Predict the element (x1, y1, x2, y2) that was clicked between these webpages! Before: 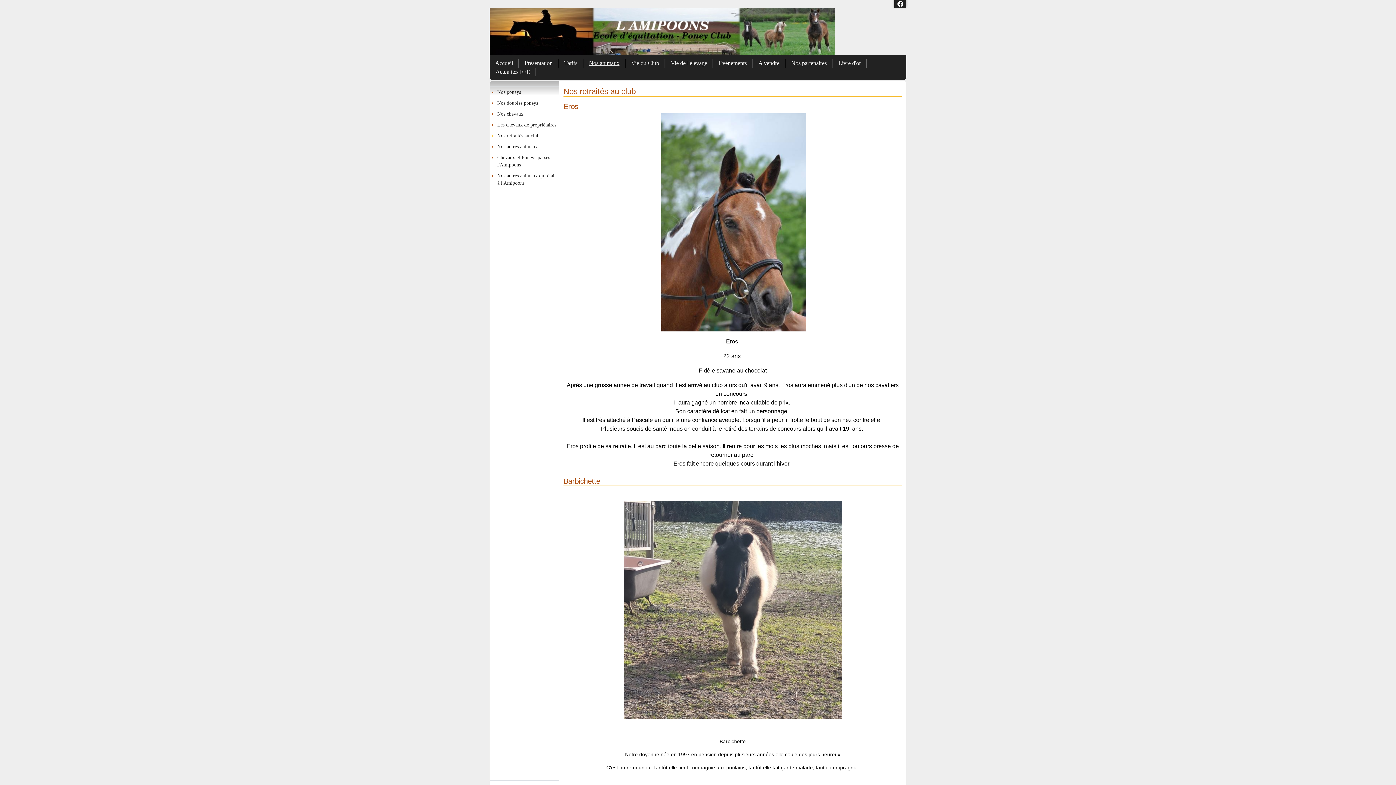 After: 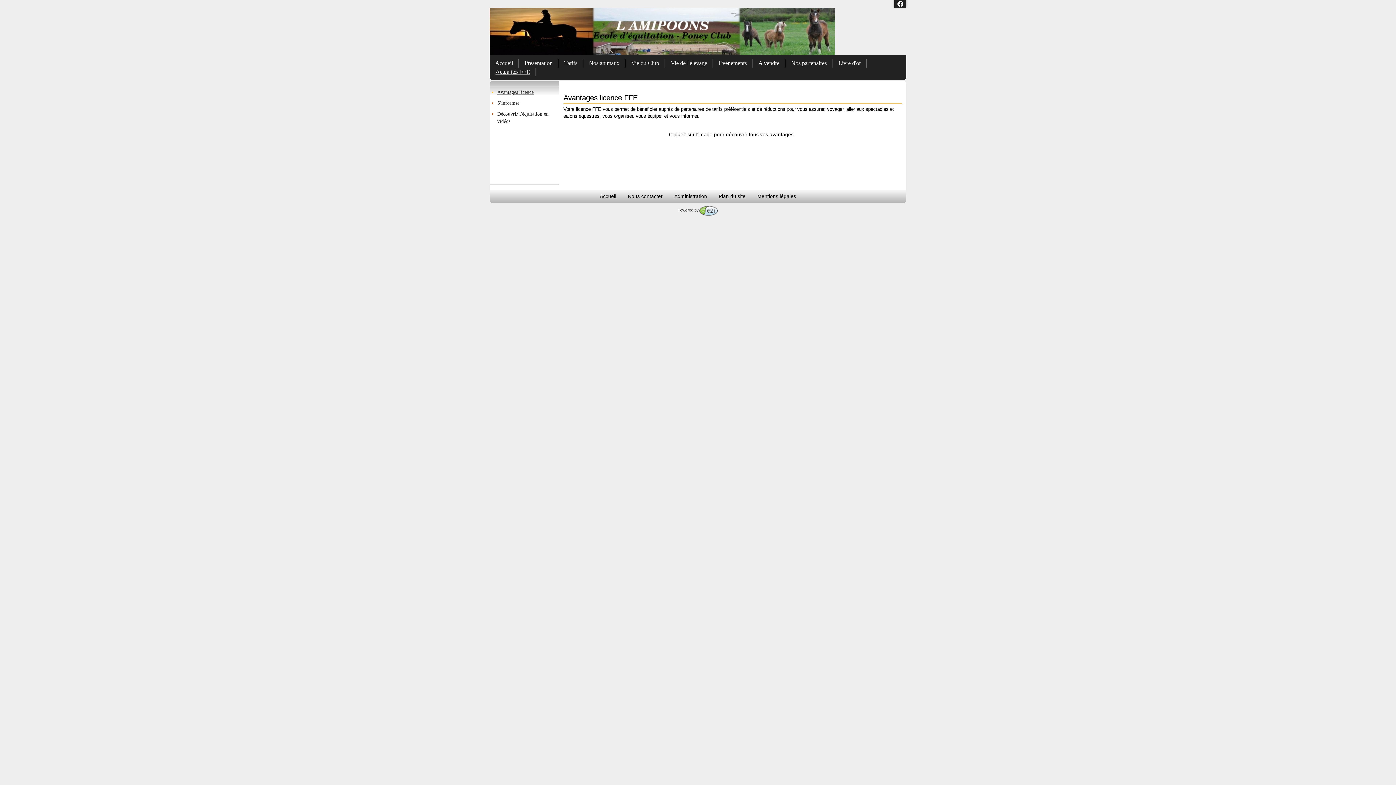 Action: label: Actualités FFE bbox: (489, 67, 536, 76)